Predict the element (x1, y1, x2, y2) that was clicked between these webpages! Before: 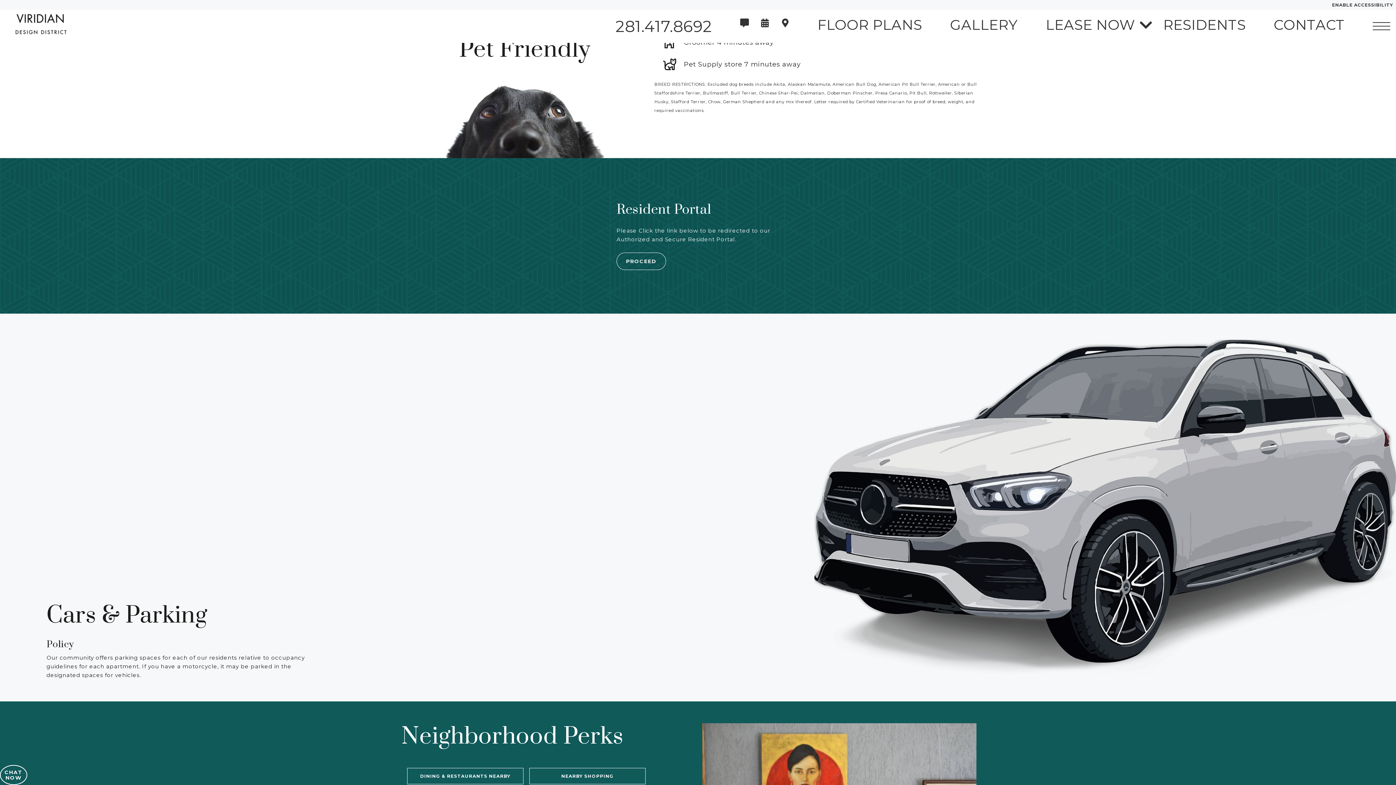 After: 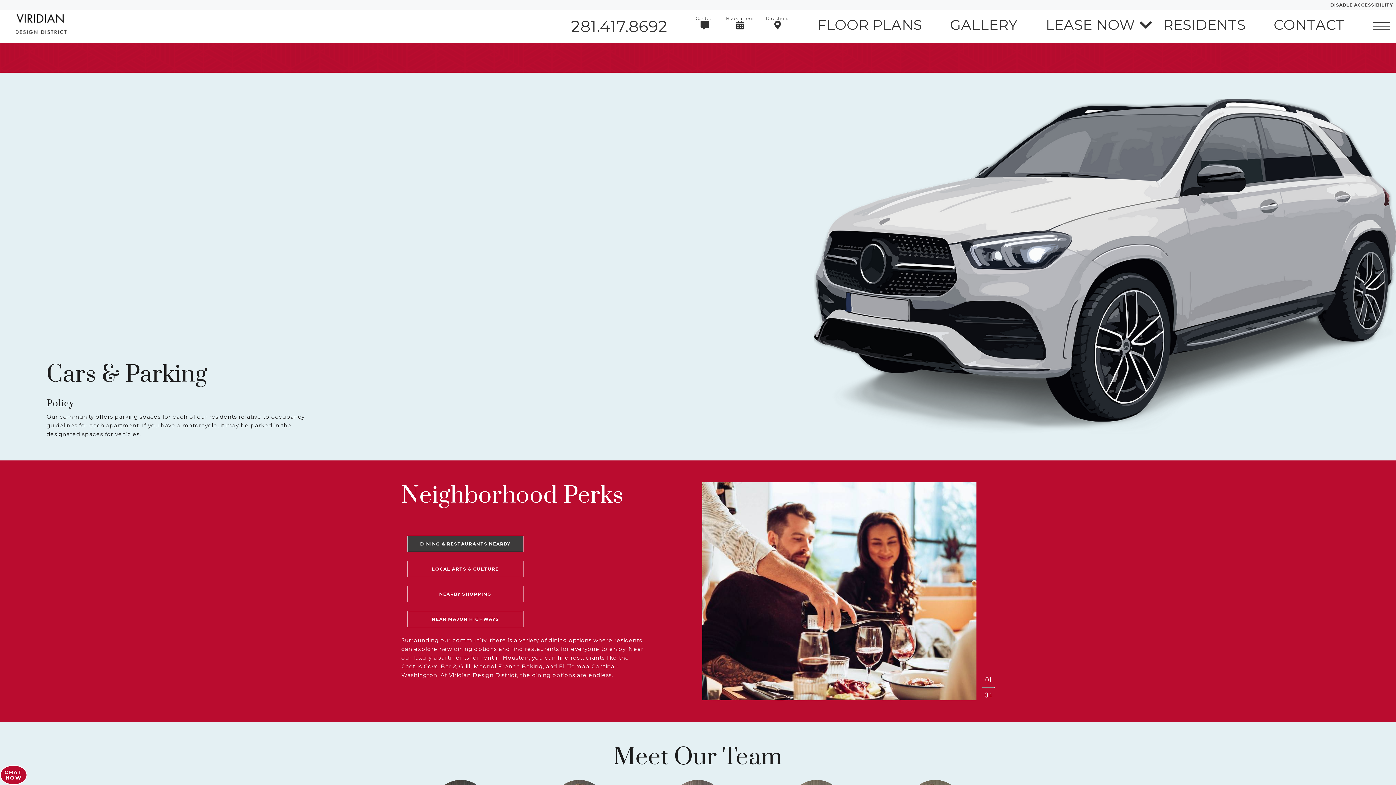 Action: label: ENABLE ACCESSIBILITY bbox: (1332, 1, 1393, 8)